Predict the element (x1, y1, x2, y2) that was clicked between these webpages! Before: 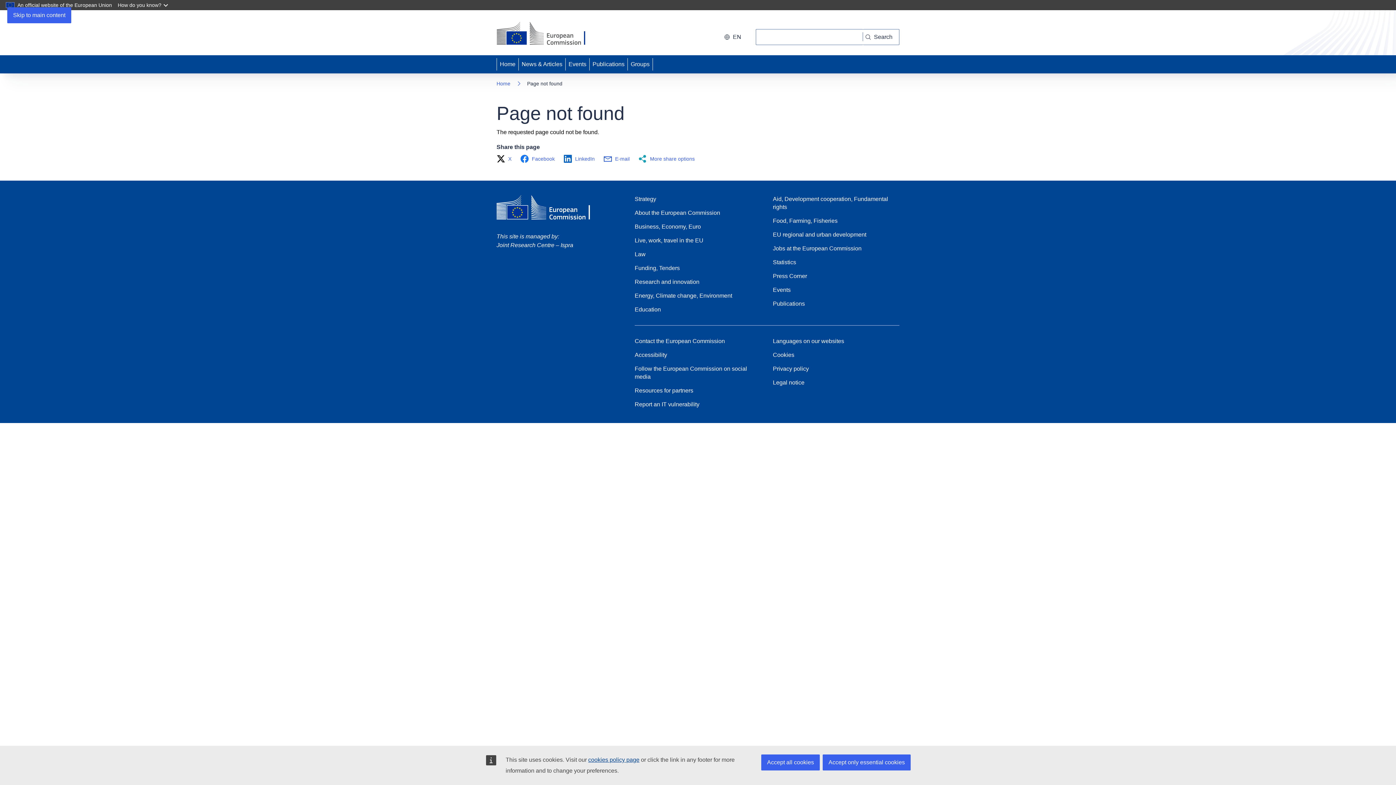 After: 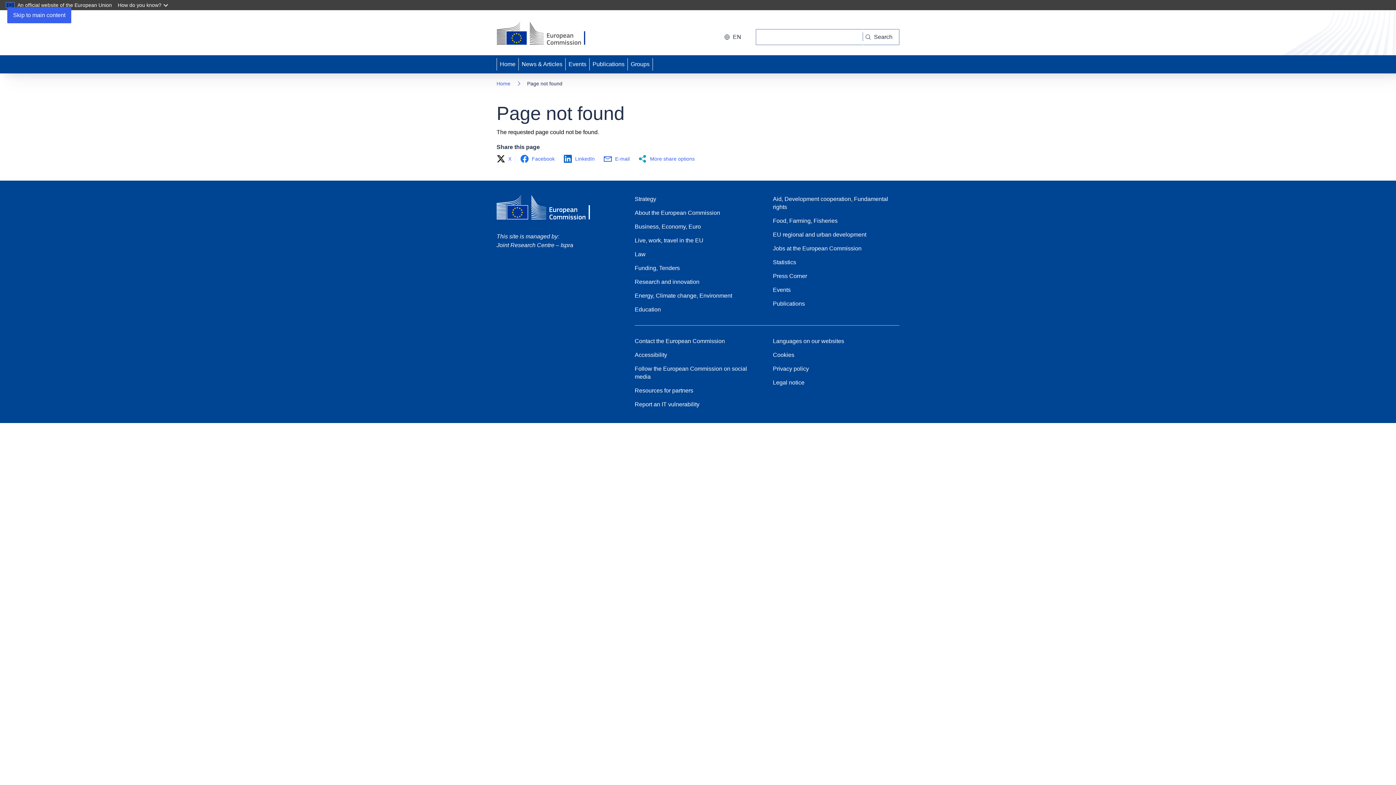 Action: bbox: (822, 754, 910, 770) label: Accept only essential cookies